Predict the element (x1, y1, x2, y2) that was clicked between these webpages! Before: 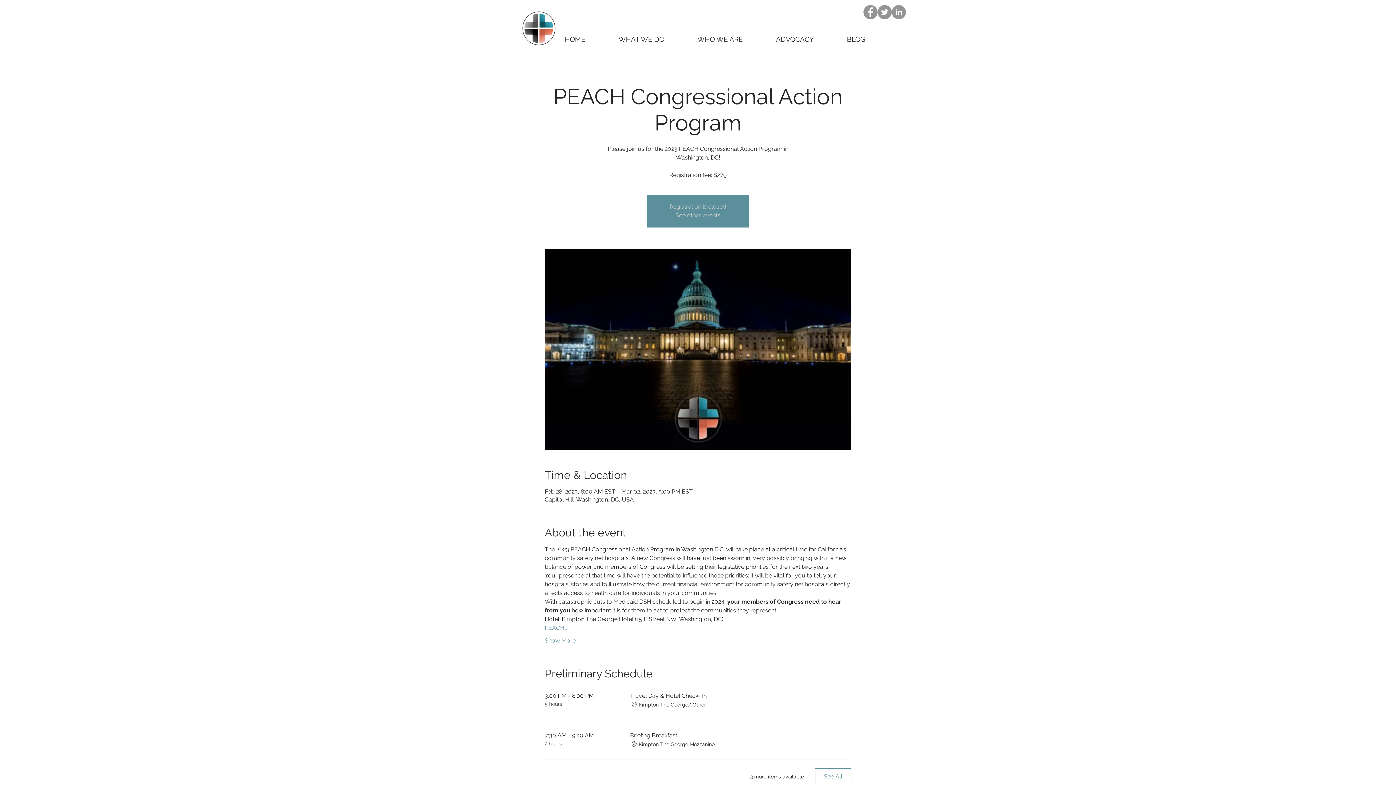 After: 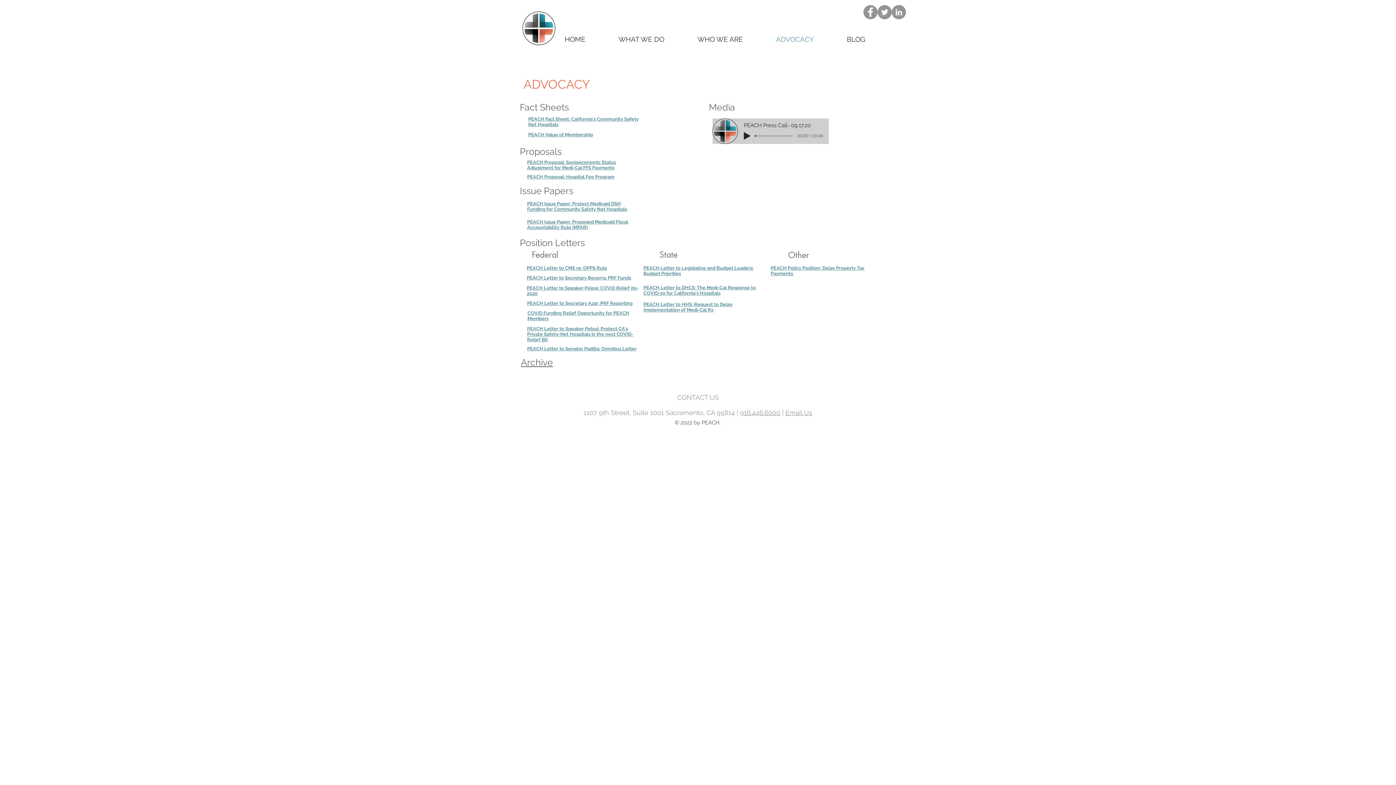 Action: label: ADVOCACY bbox: (759, 32, 830, 46)